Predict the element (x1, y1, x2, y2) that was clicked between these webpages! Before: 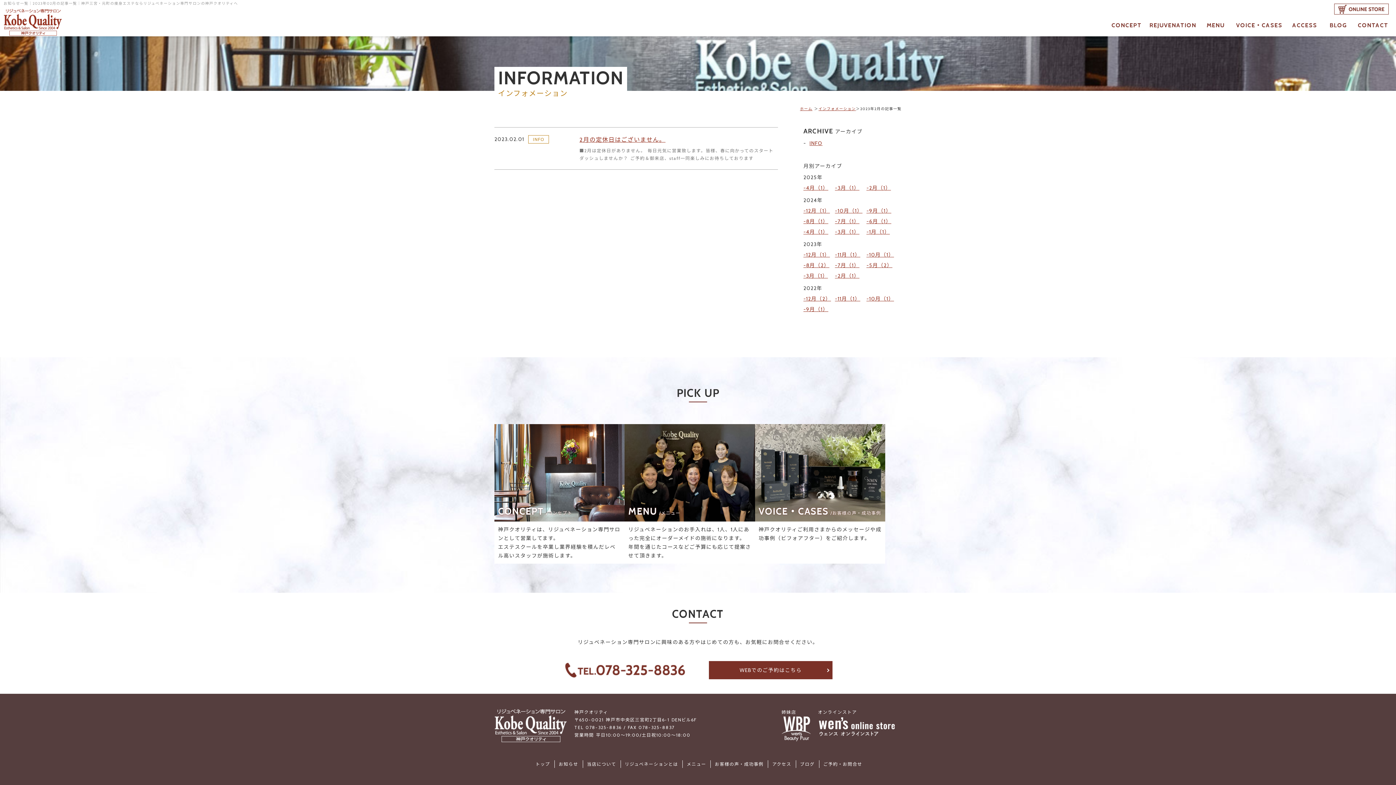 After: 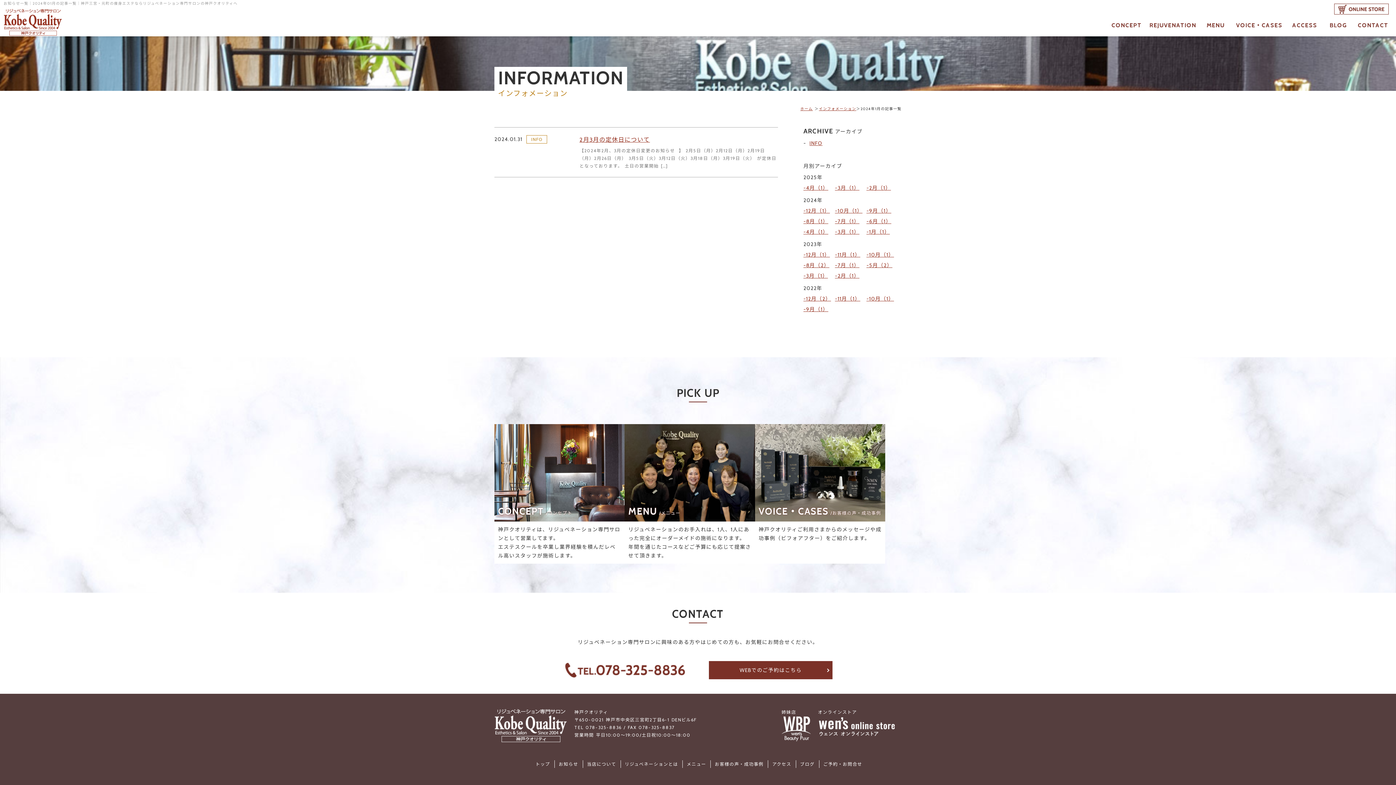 Action: bbox: (866, 227, 898, 236) label: 1月（1）